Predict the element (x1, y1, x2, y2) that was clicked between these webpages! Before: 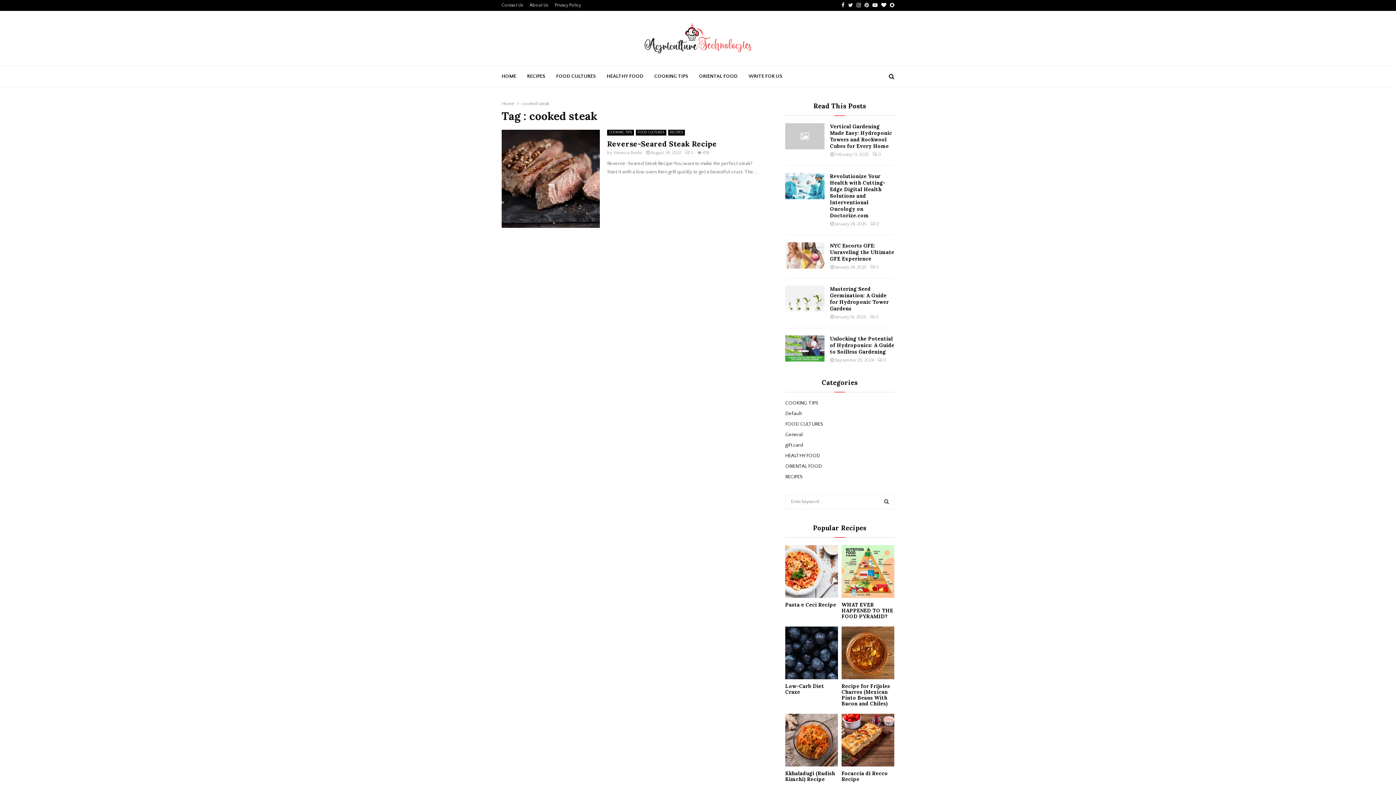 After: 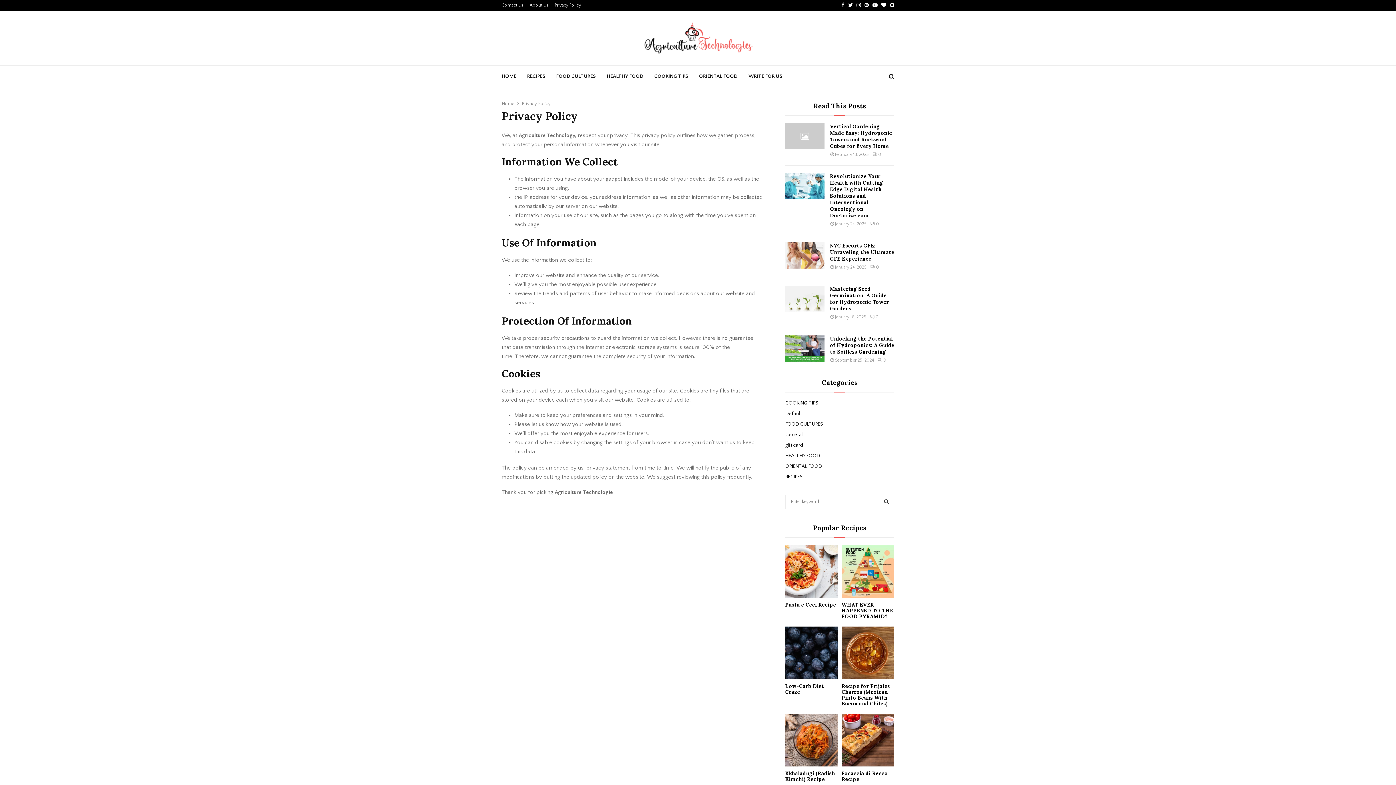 Action: label: Privacy Policy bbox: (554, 0, 581, 10)